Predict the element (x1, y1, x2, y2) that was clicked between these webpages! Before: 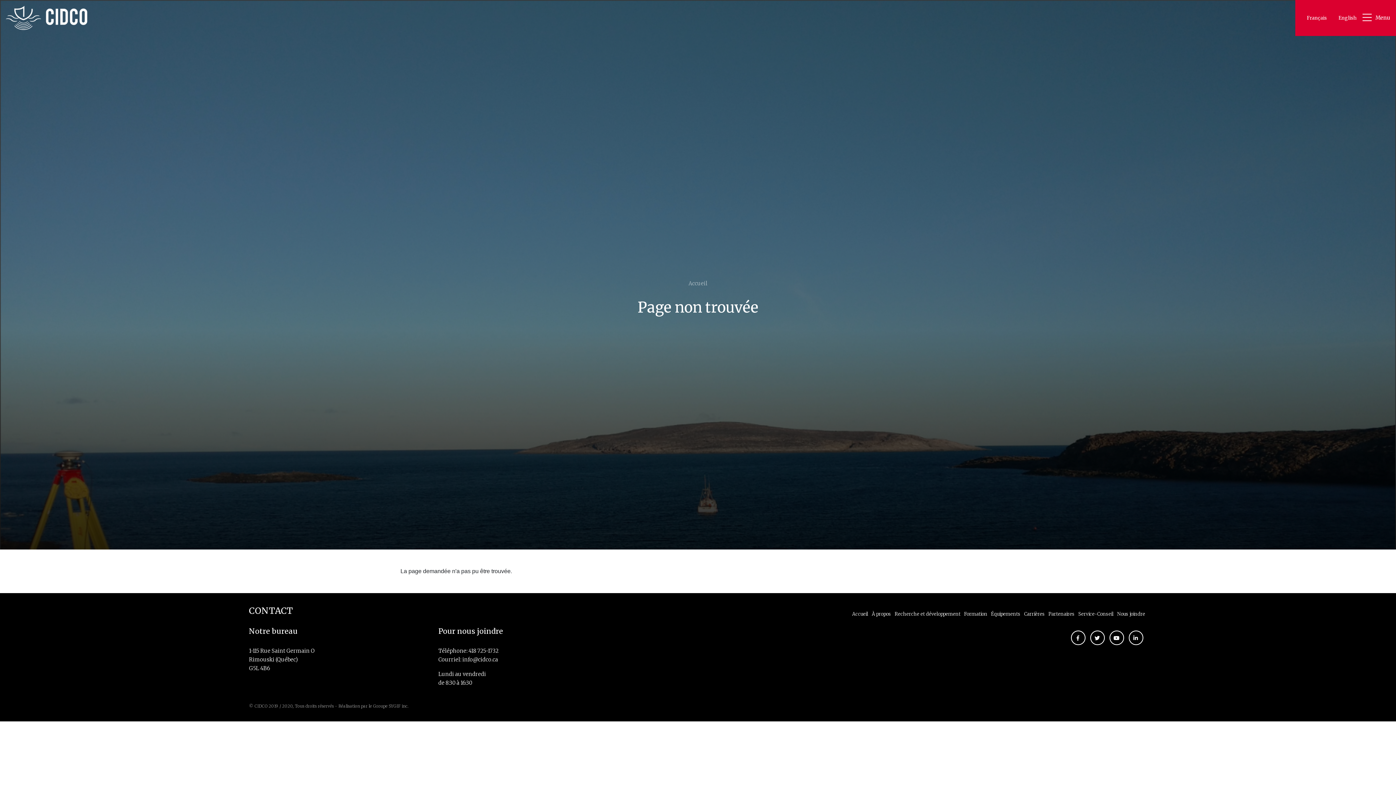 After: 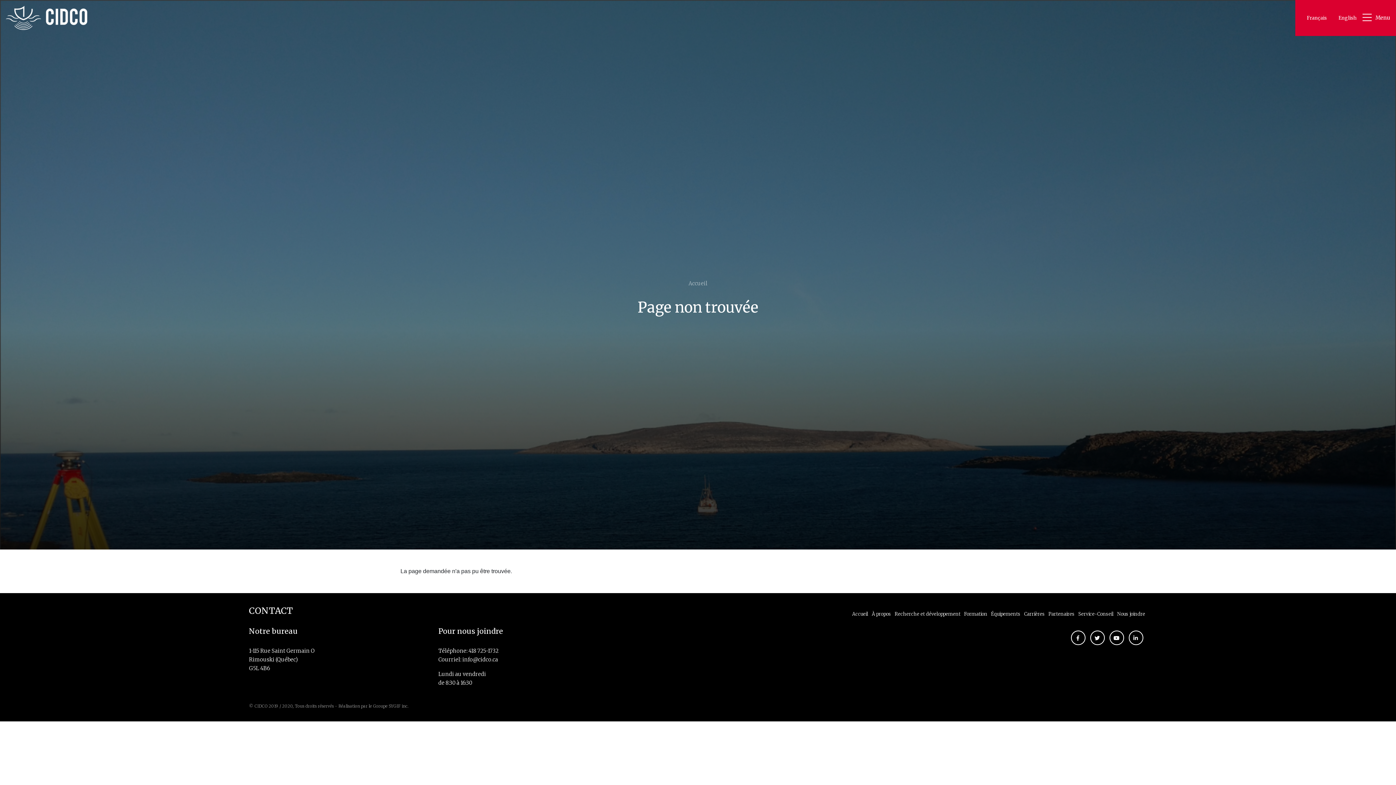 Action: bbox: (1129, 630, 1143, 645) label:  